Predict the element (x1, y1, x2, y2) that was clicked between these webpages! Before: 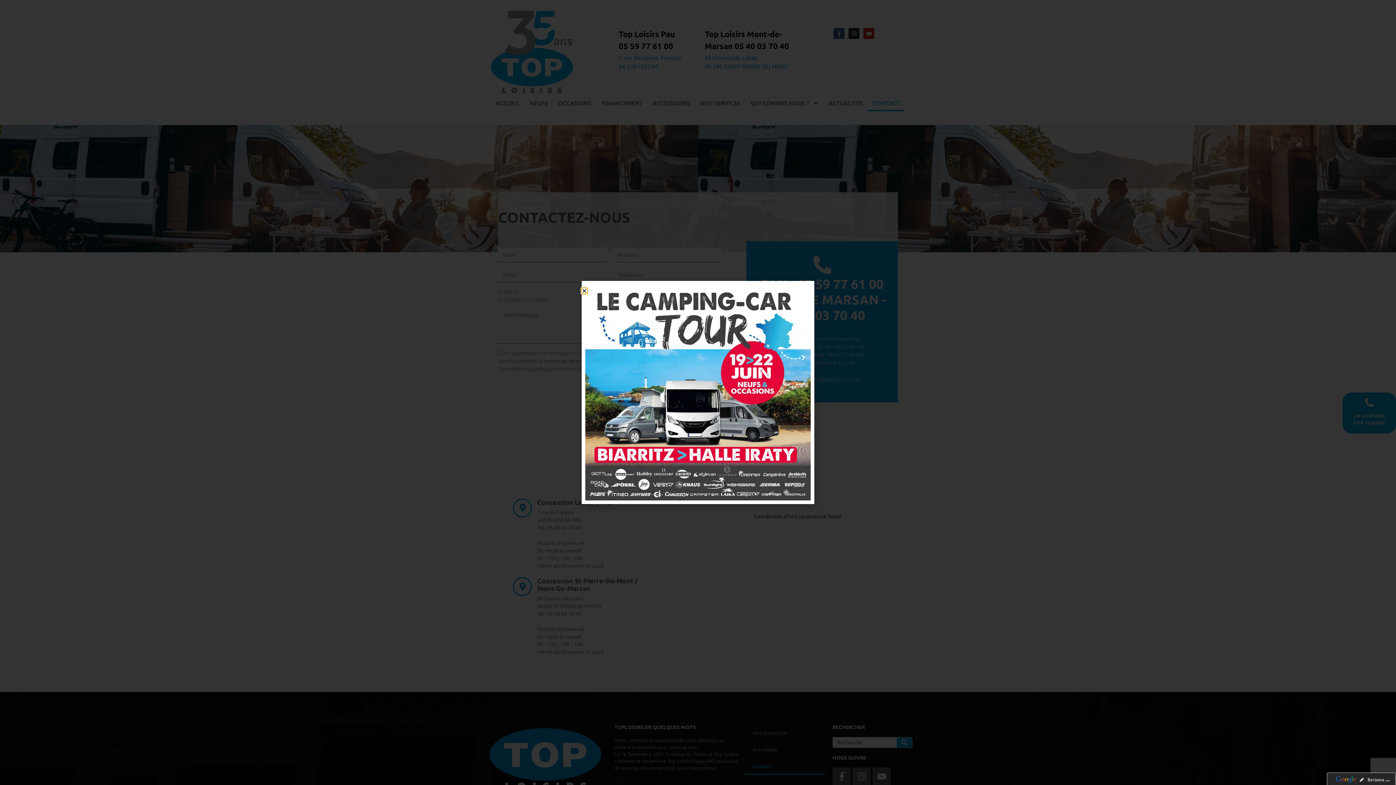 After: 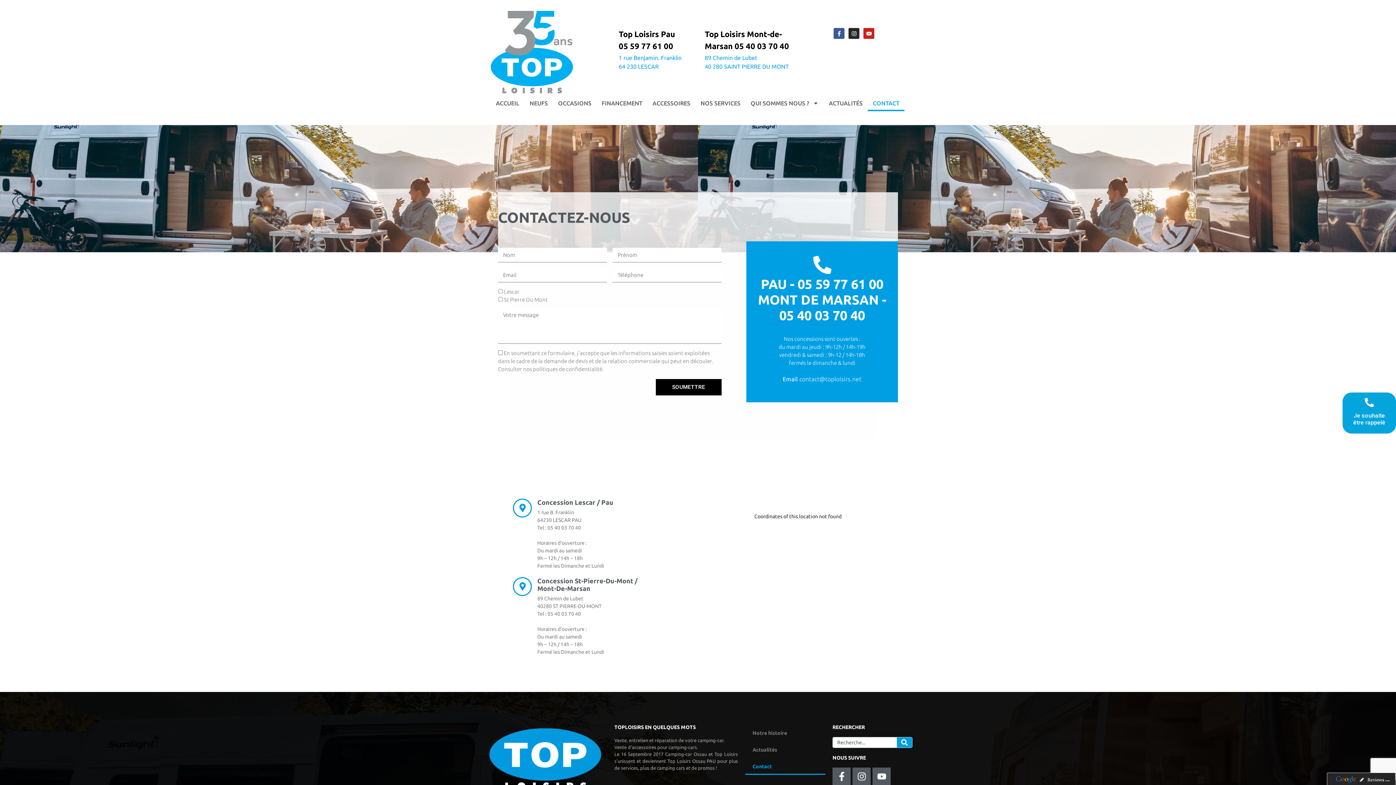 Action: bbox: (581, 288, 587, 293) label: Close